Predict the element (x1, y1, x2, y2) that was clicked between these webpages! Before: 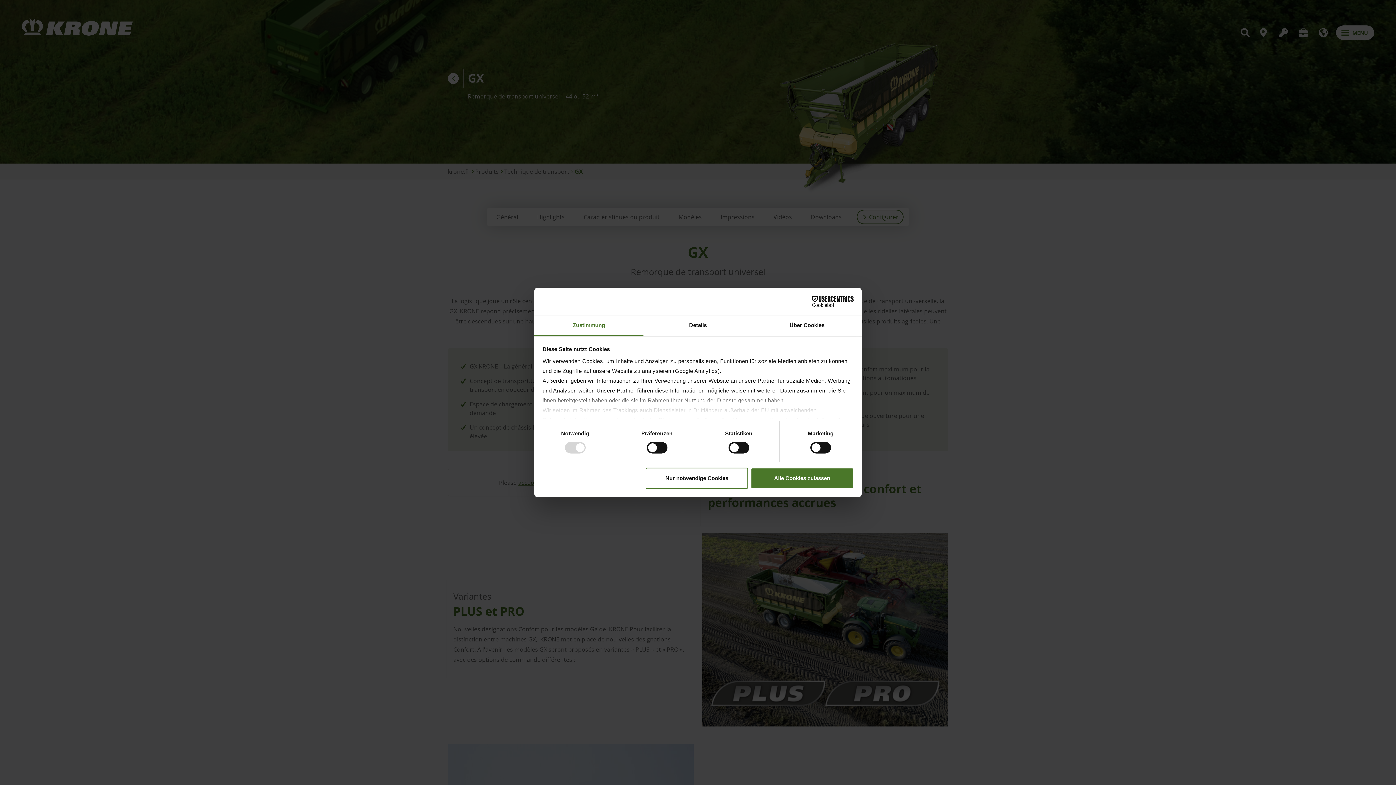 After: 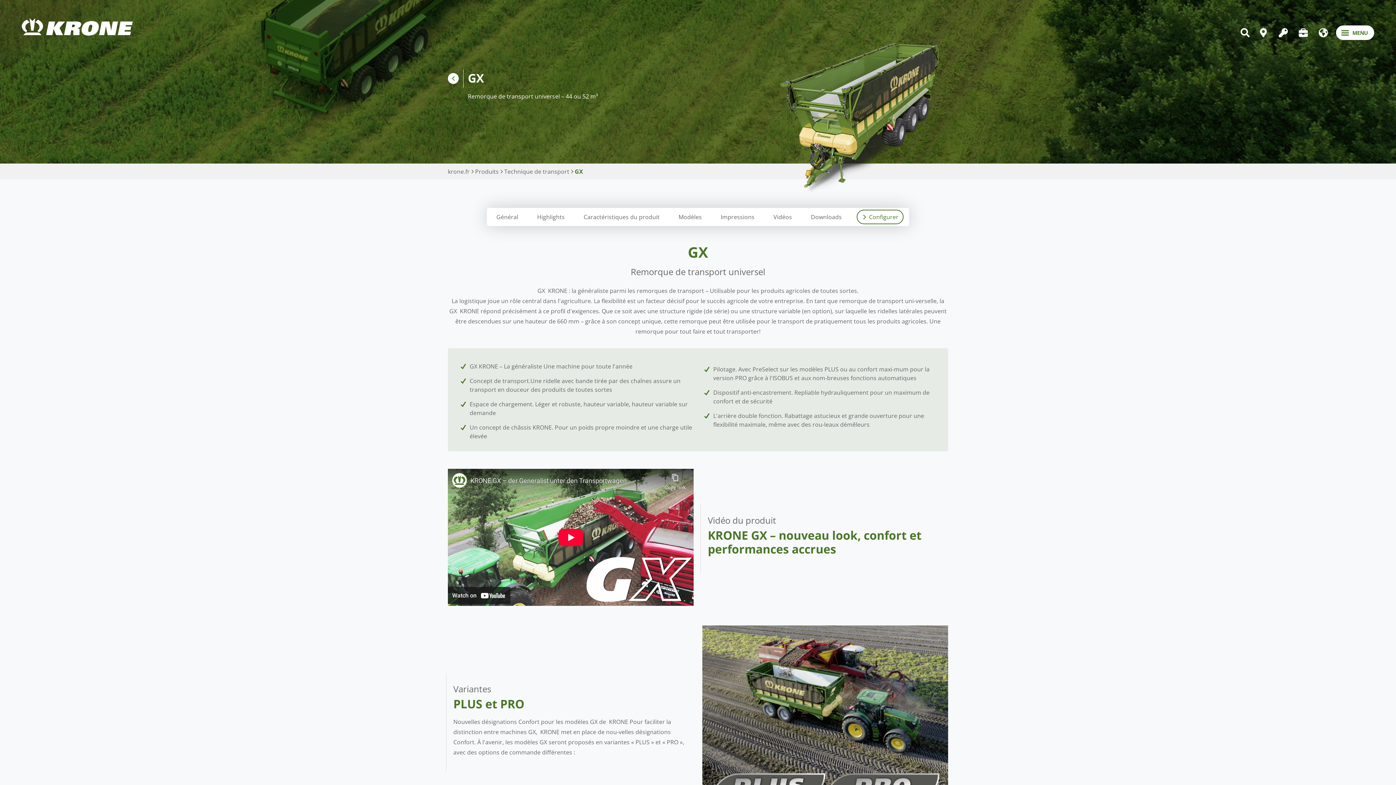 Action: bbox: (751, 467, 853, 488) label: Alle Cookies zulassen